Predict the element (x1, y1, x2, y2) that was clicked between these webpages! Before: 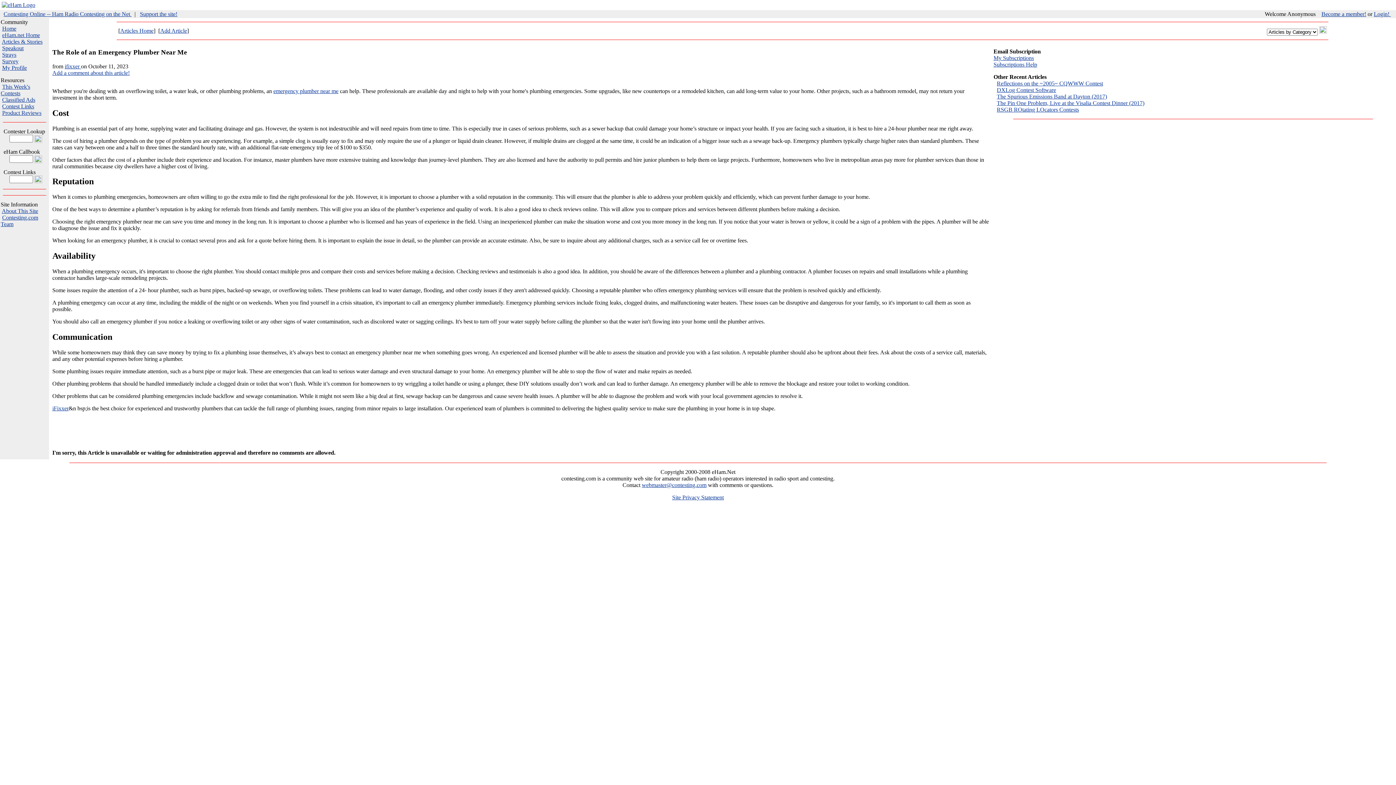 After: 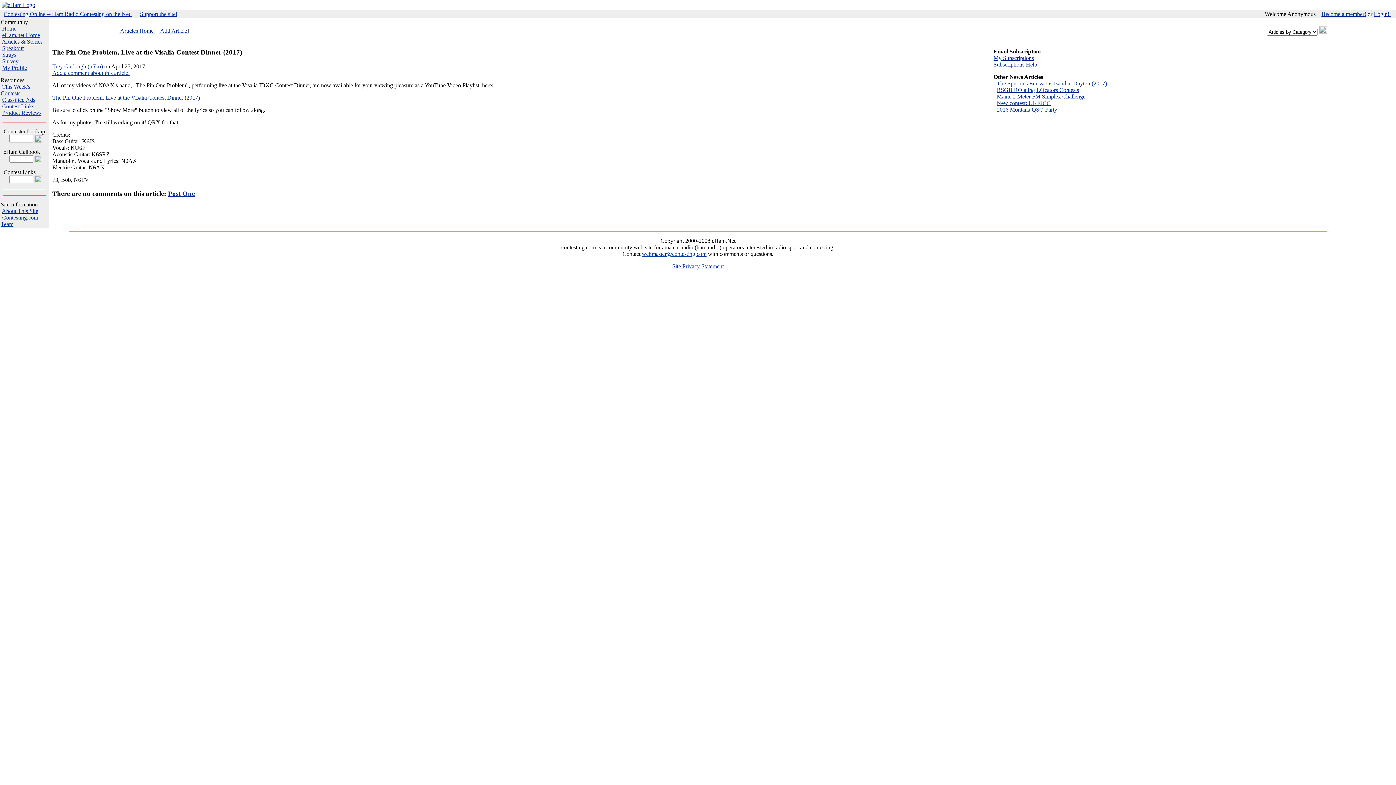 Action: label: The Pin One Problem, Live at the Visalia Contest Dinner (2017) bbox: (997, 100, 1144, 106)